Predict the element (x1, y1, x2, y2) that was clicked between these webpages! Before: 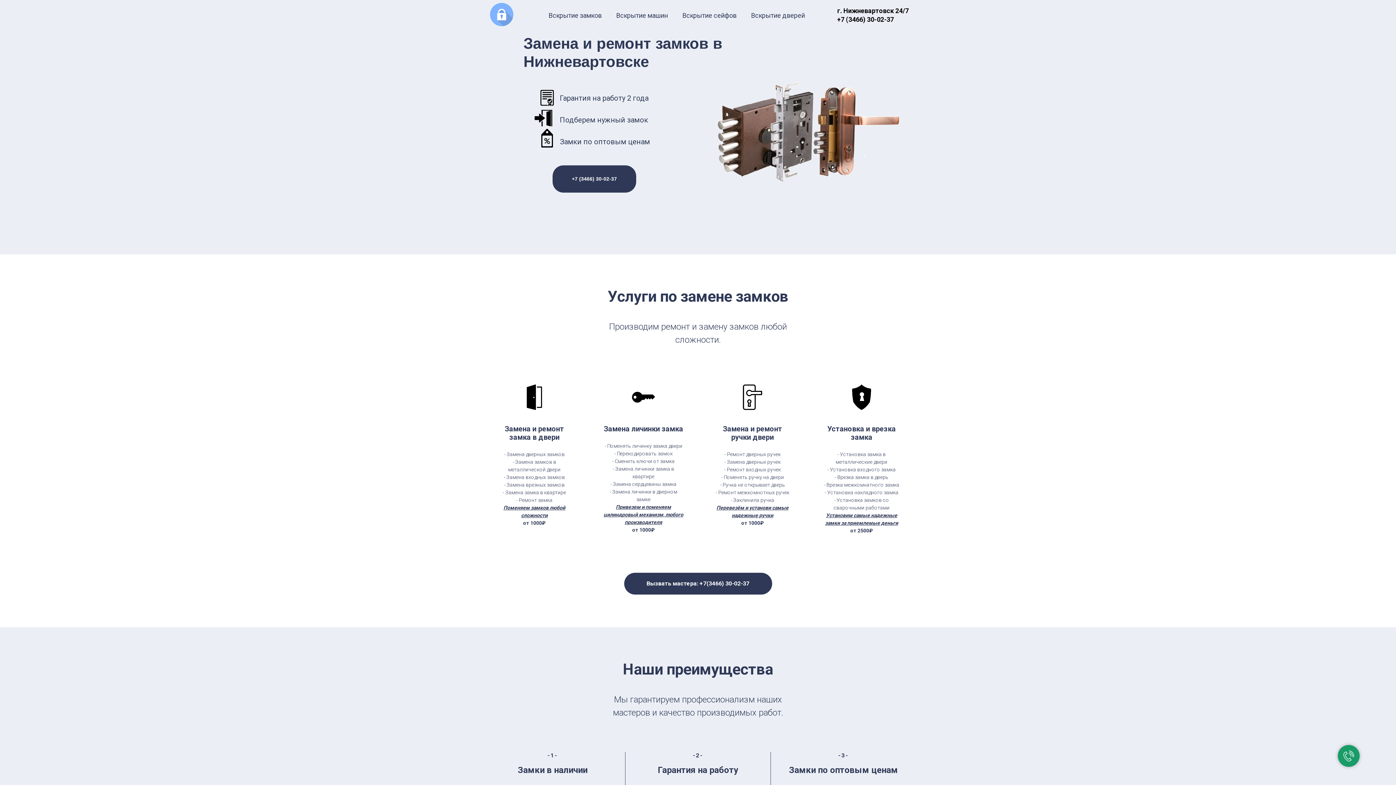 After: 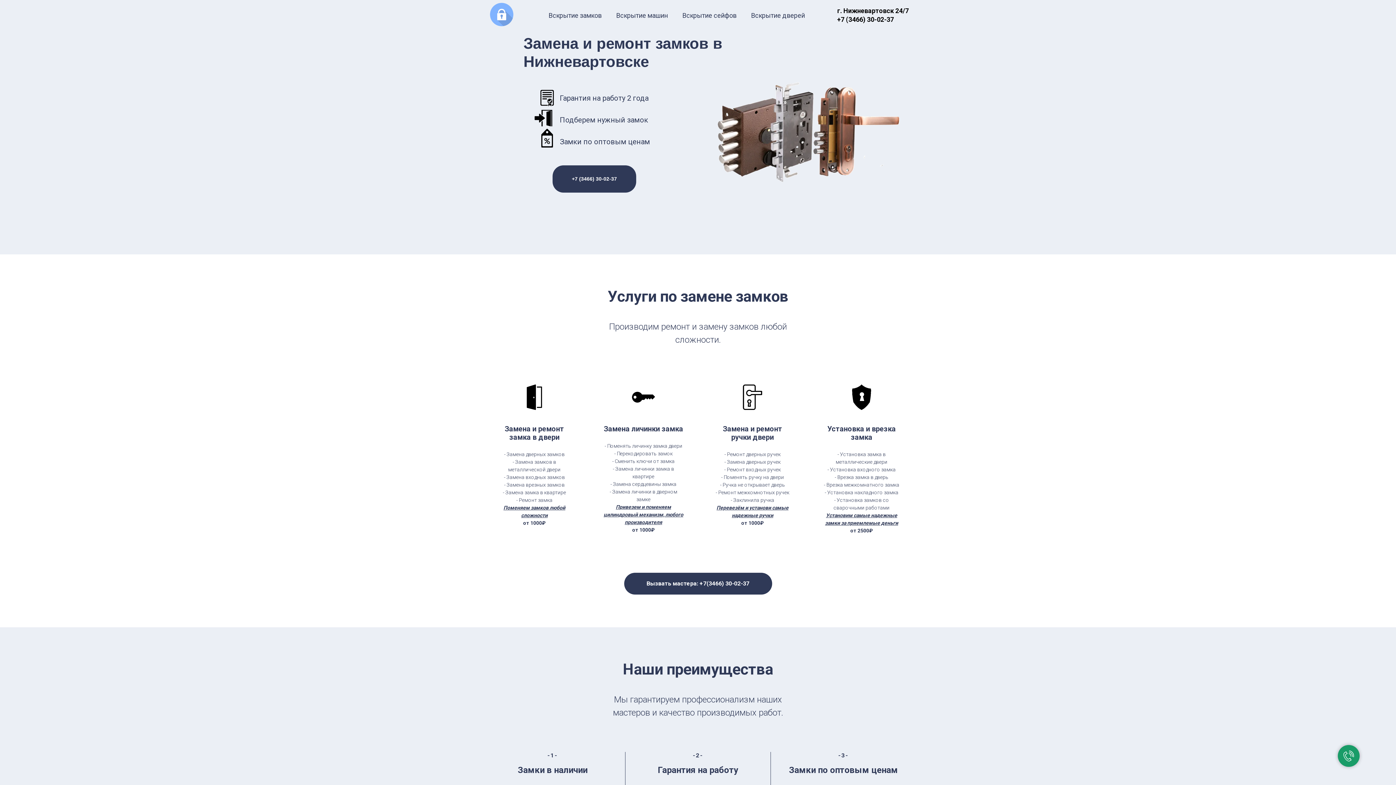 Action: bbox: (624, 573, 772, 594) label: Вызвать мастера: +7(3466) 30-02-37